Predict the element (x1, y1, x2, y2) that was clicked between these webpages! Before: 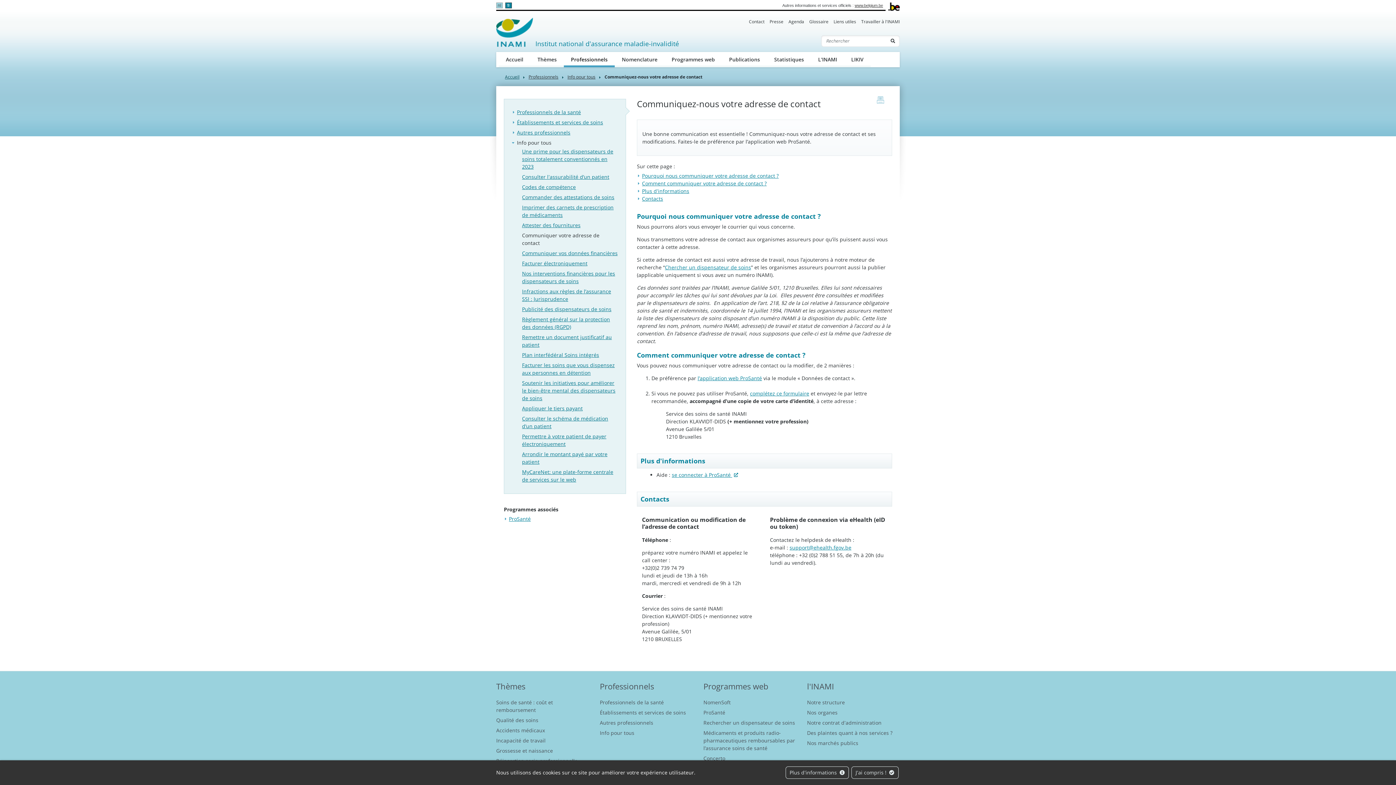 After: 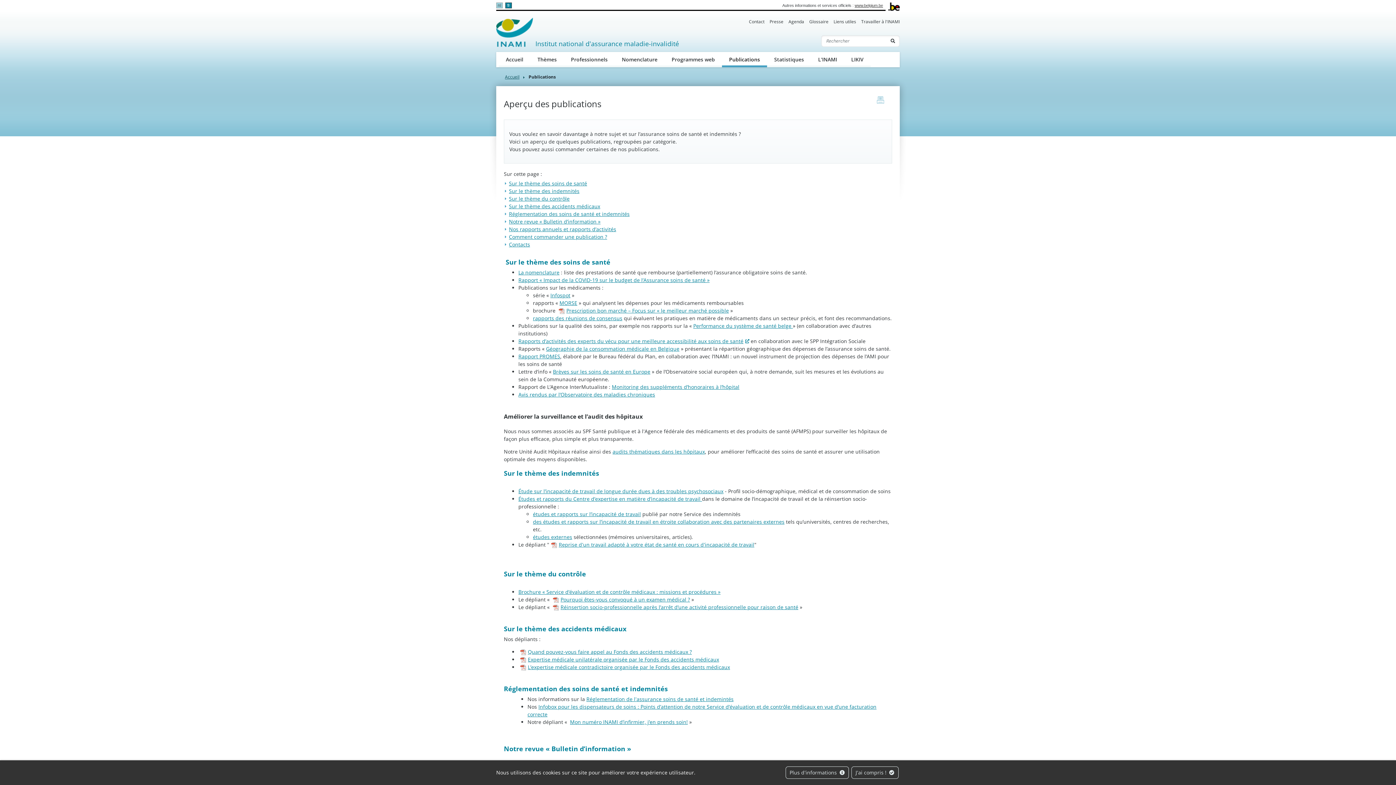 Action: label: Publications bbox: (722, 51, 767, 67)